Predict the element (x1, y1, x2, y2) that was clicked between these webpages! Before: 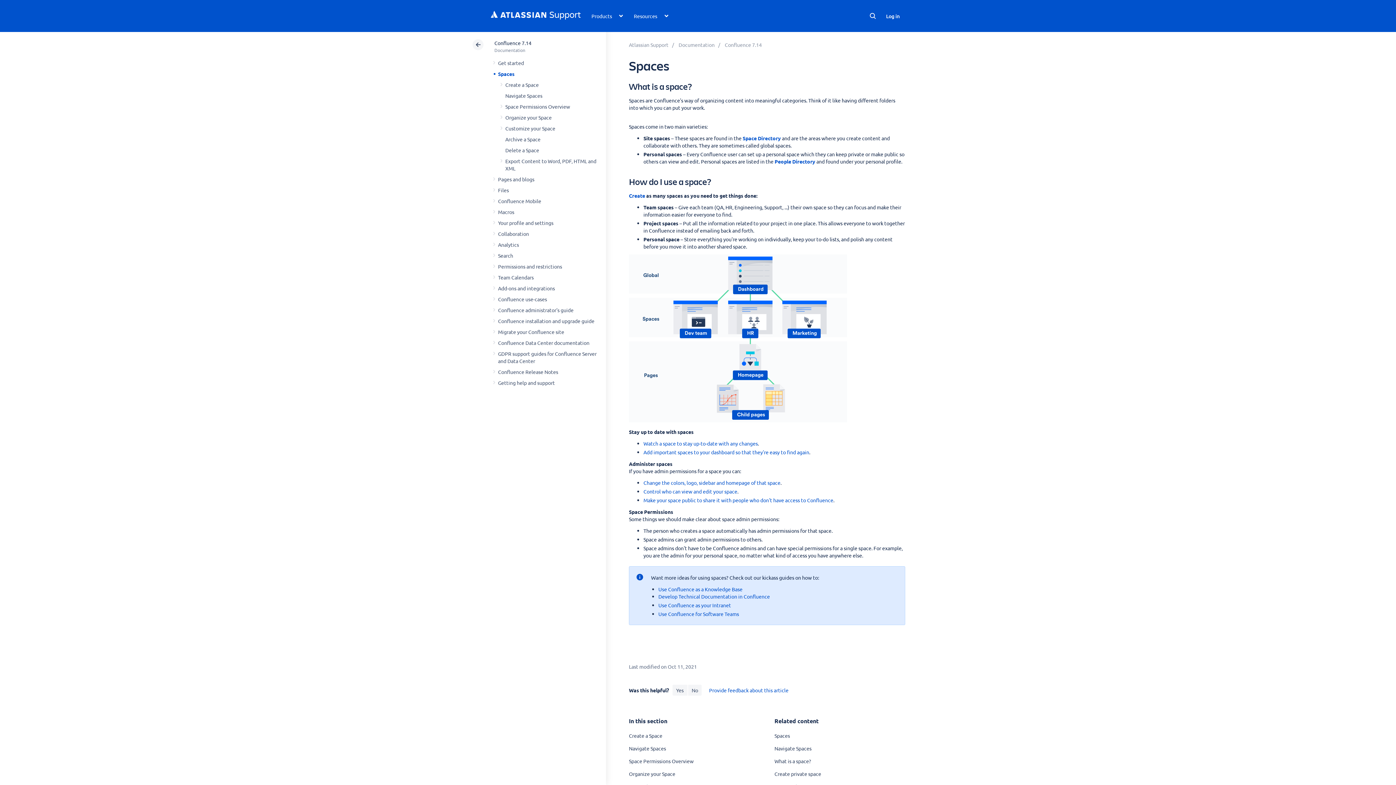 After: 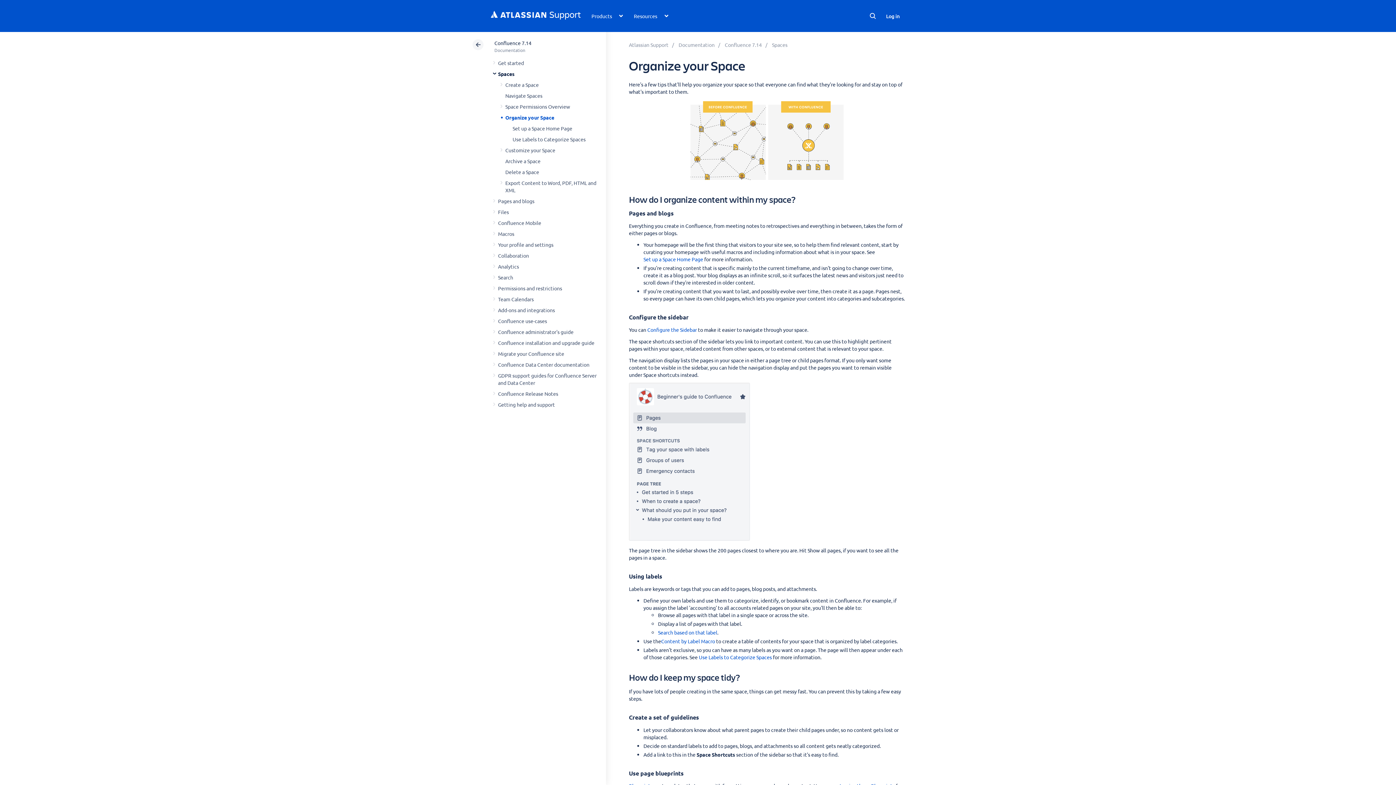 Action: label: Organize your Space bbox: (505, 114, 551, 120)